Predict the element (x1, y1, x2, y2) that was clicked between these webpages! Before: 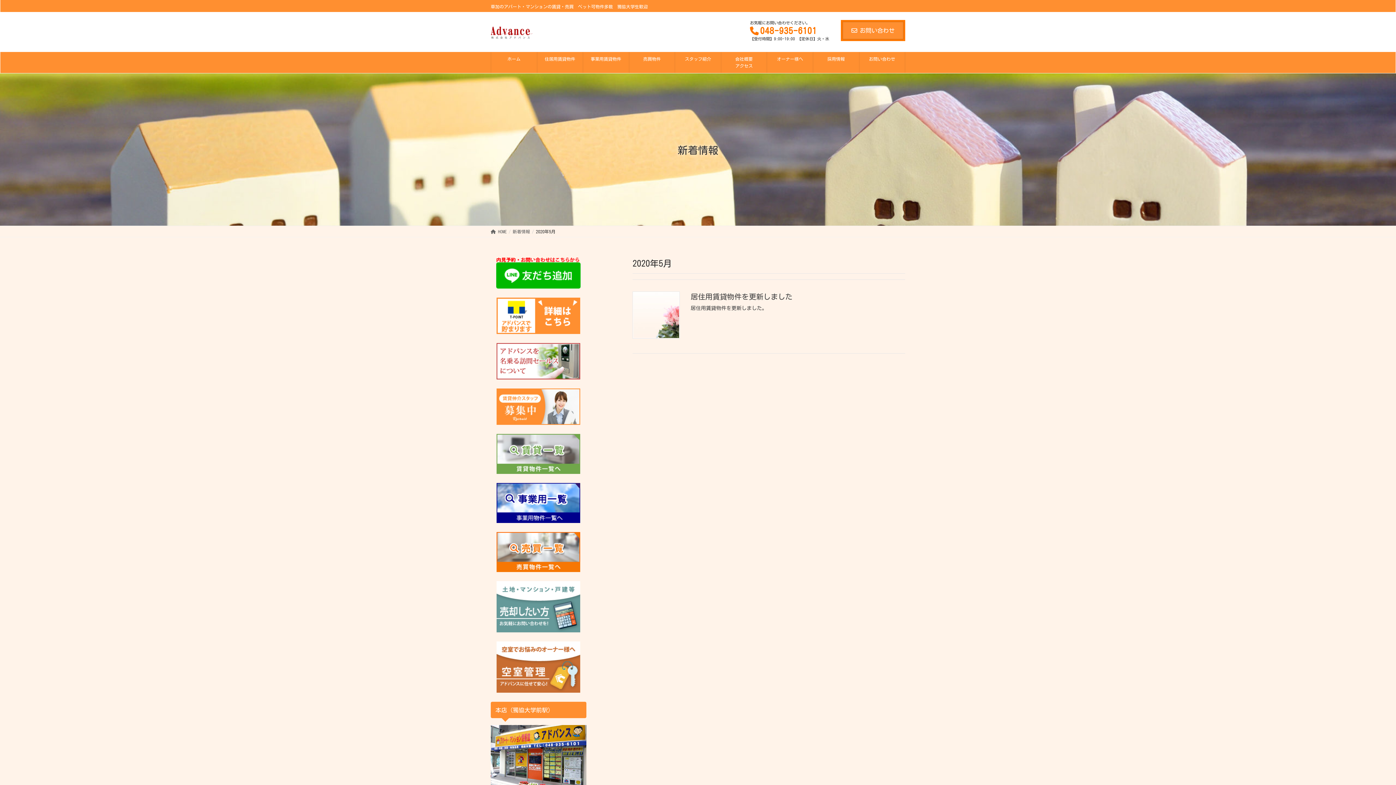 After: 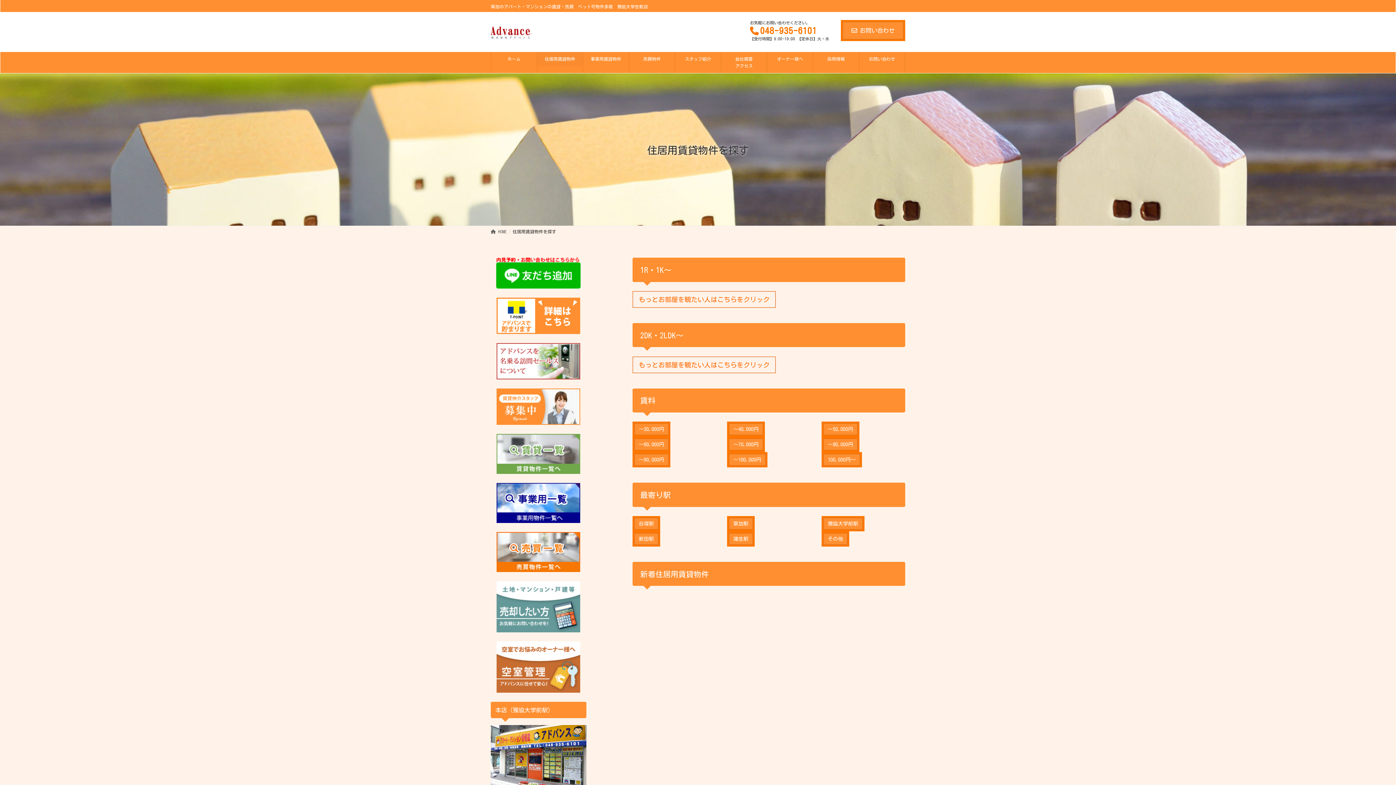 Action: bbox: (490, 434, 586, 474)